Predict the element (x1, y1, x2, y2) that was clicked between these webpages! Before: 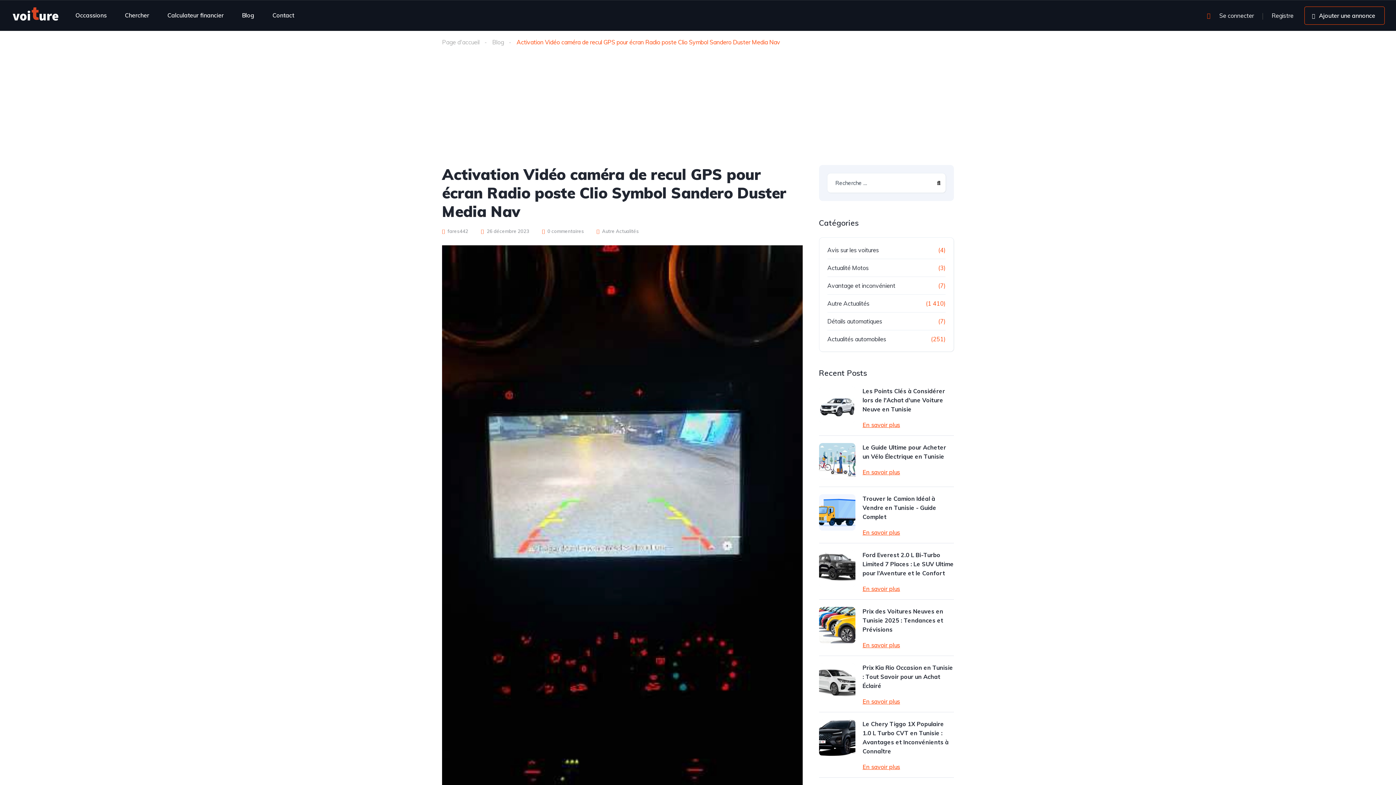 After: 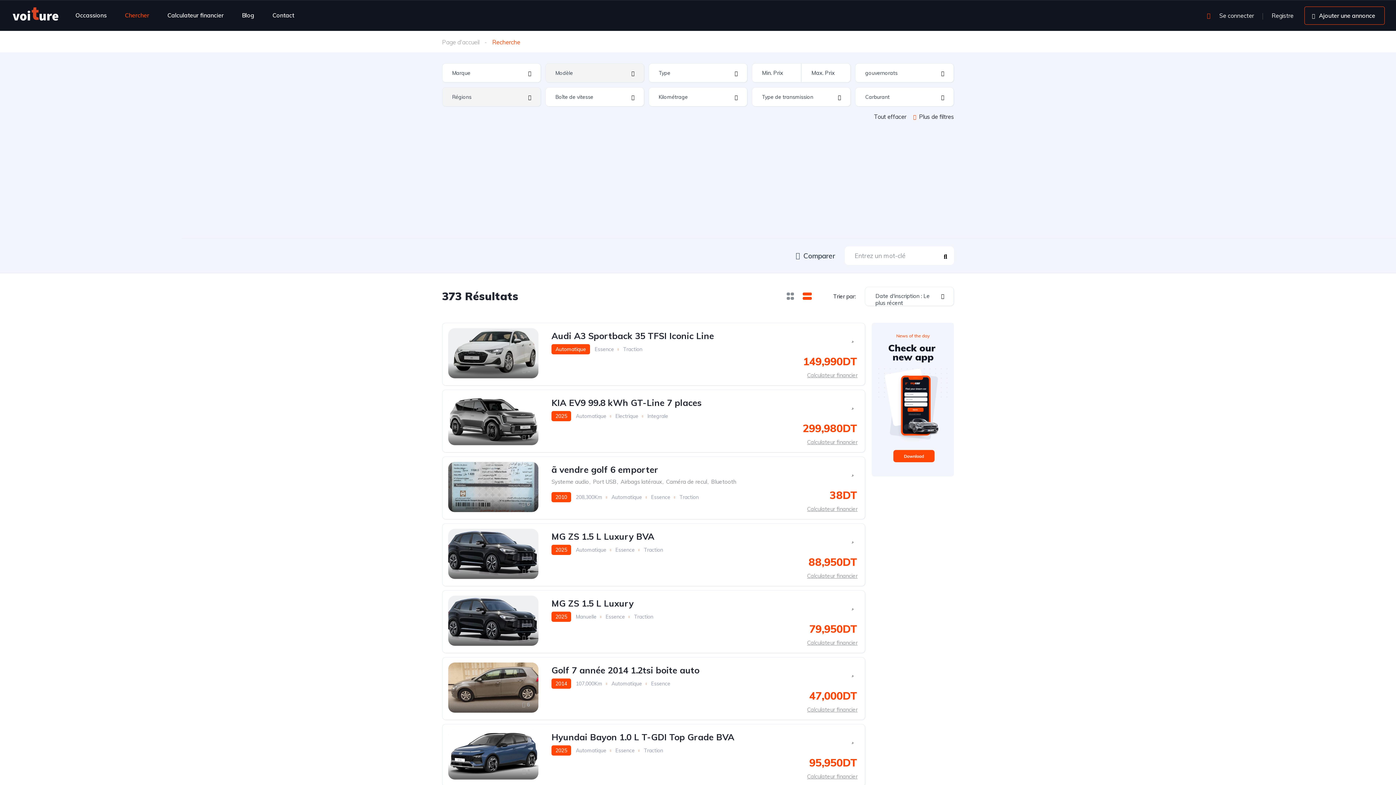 Action: bbox: (124, 2, 149, 27) label: Chercher